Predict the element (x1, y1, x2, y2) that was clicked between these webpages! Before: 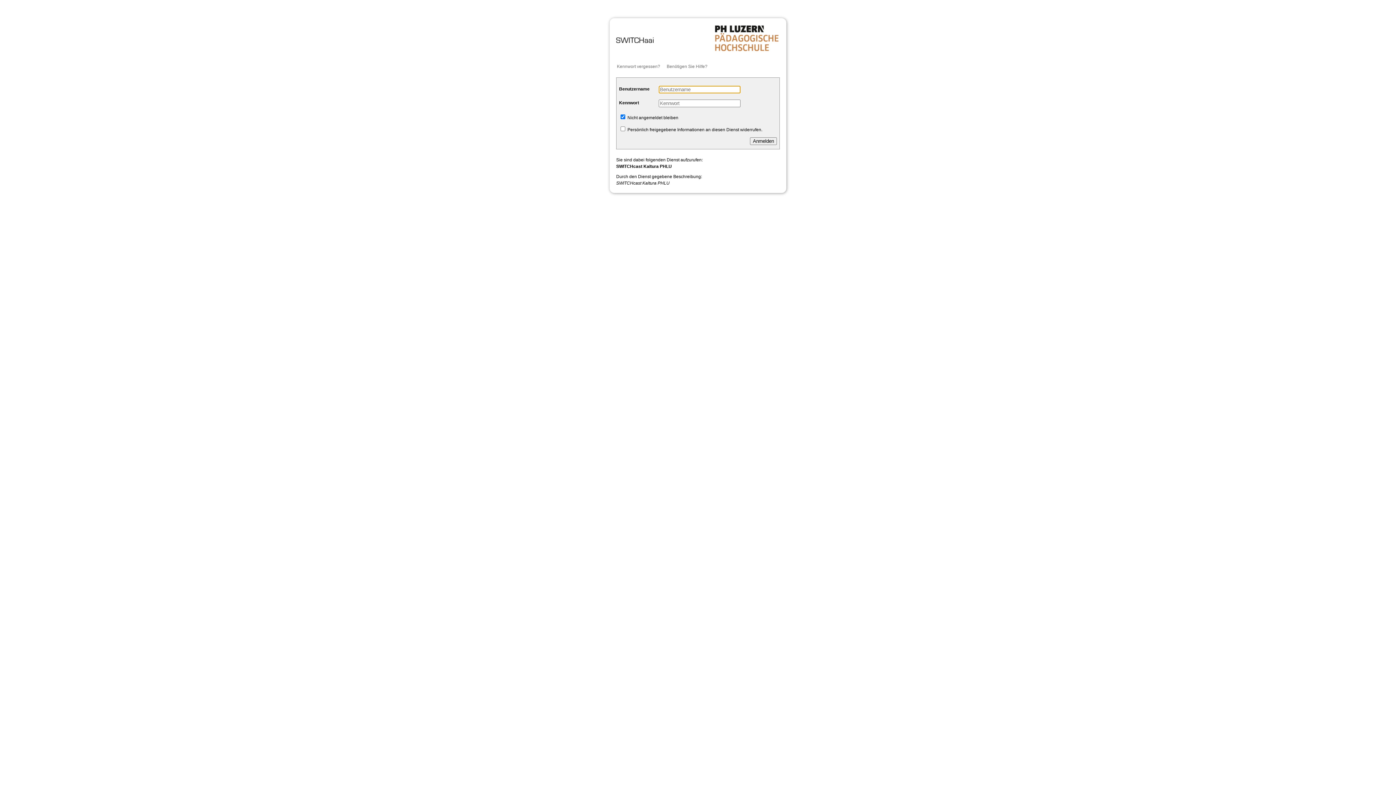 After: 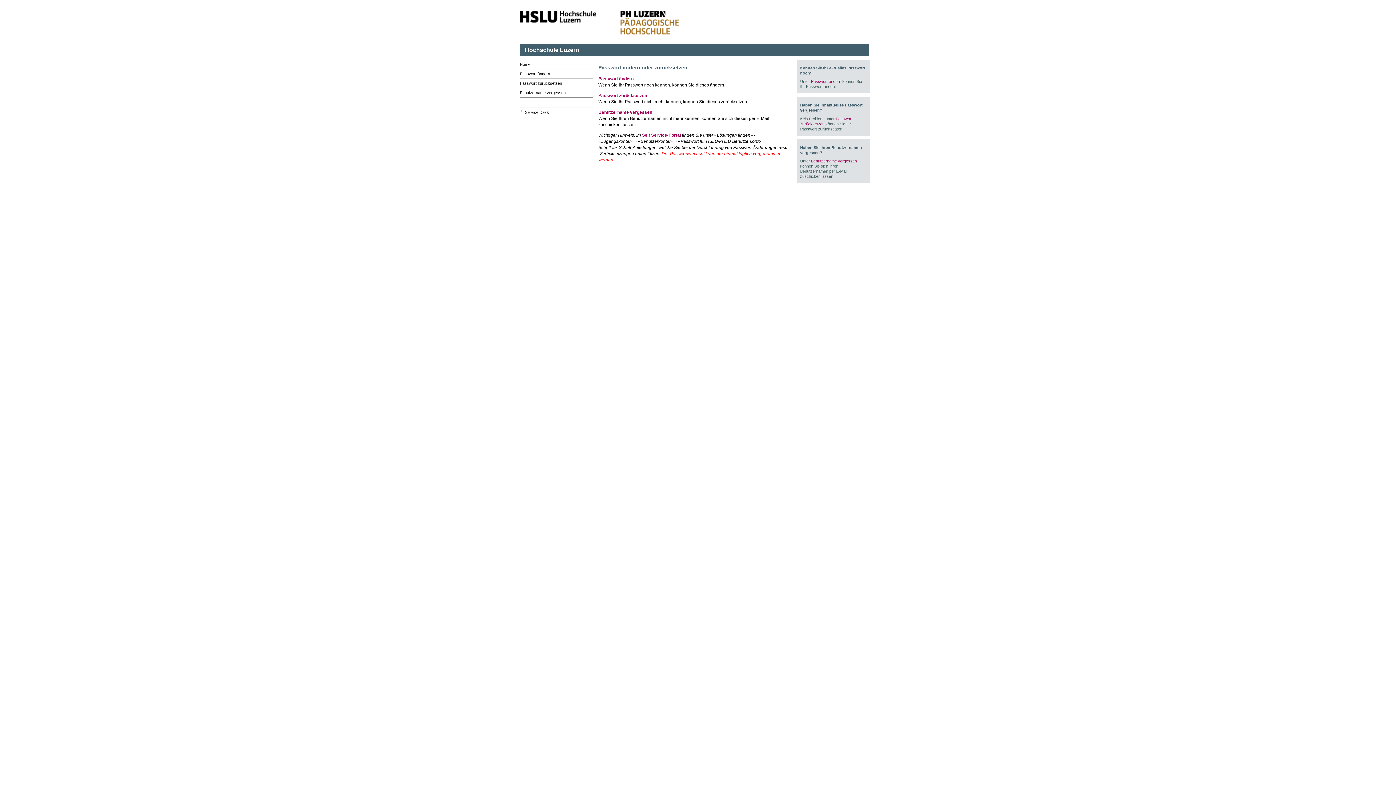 Action: label: Kennwort vergessen? bbox: (617, 64, 660, 69)